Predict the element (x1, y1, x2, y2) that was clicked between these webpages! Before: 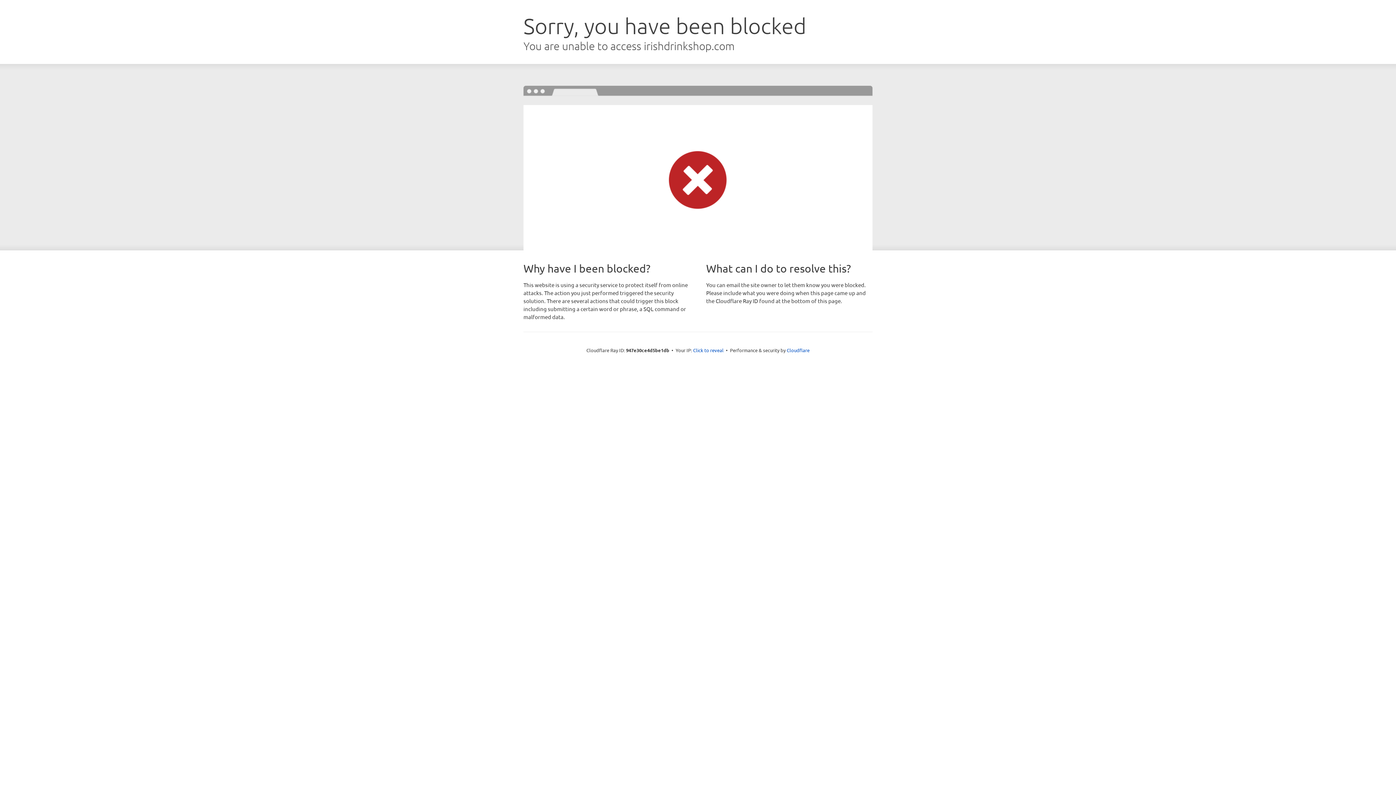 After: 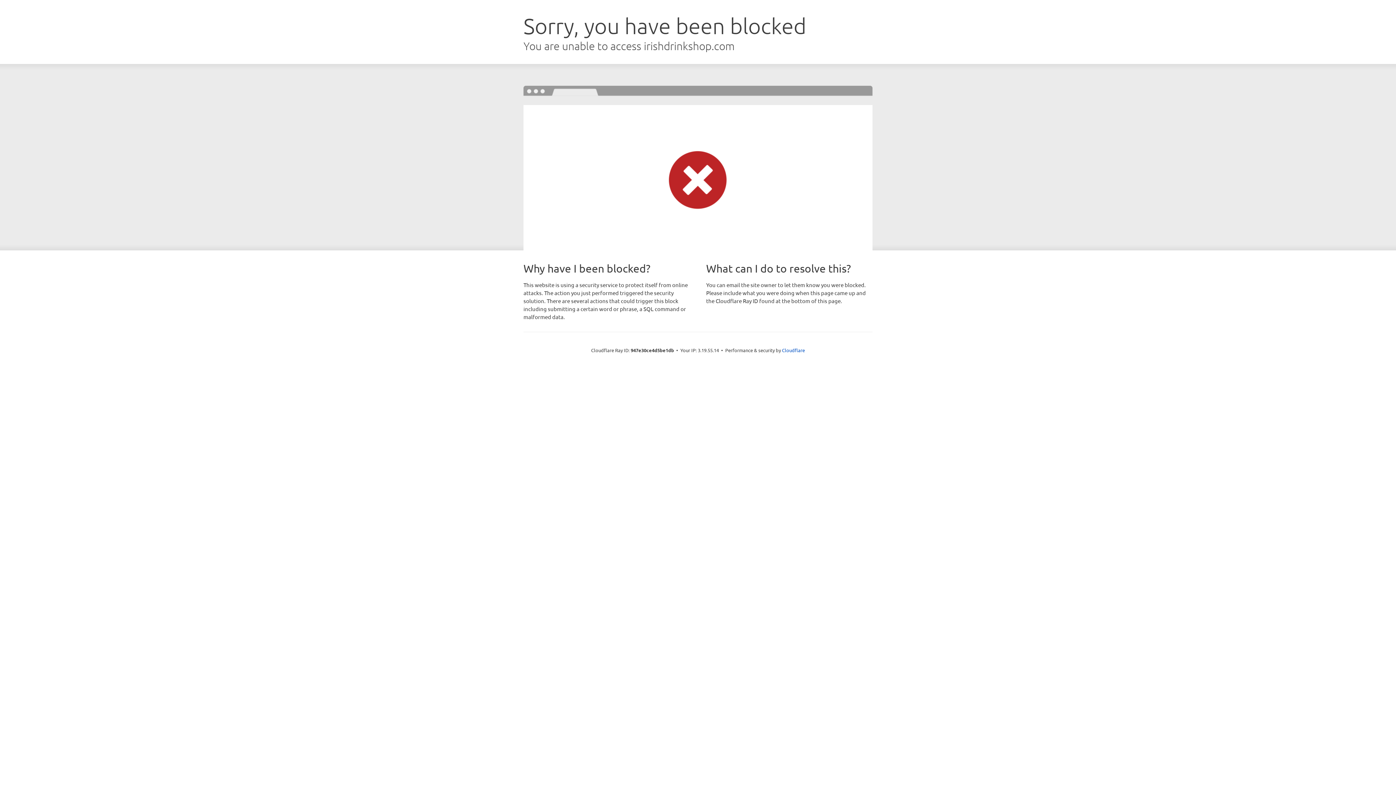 Action: bbox: (693, 346, 723, 353) label: Click to reveal